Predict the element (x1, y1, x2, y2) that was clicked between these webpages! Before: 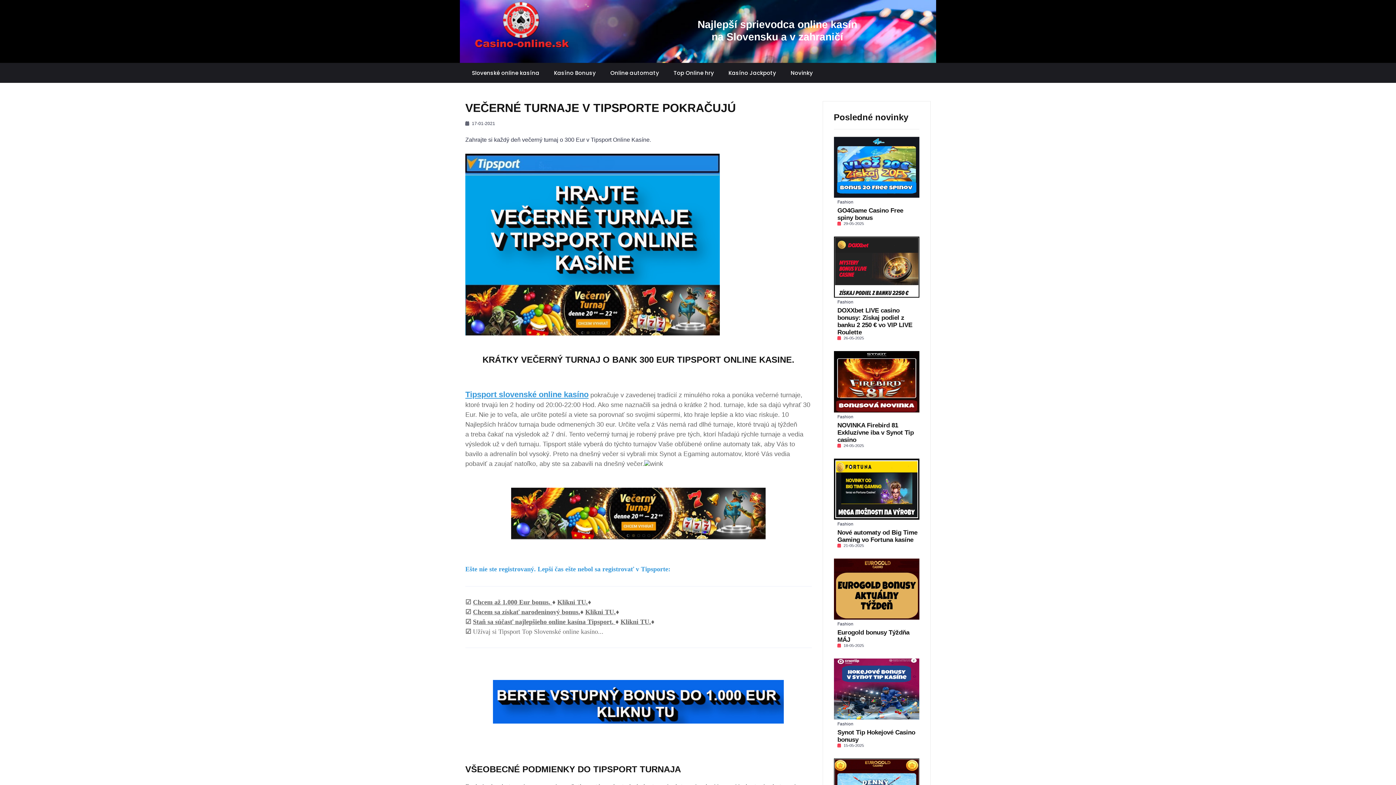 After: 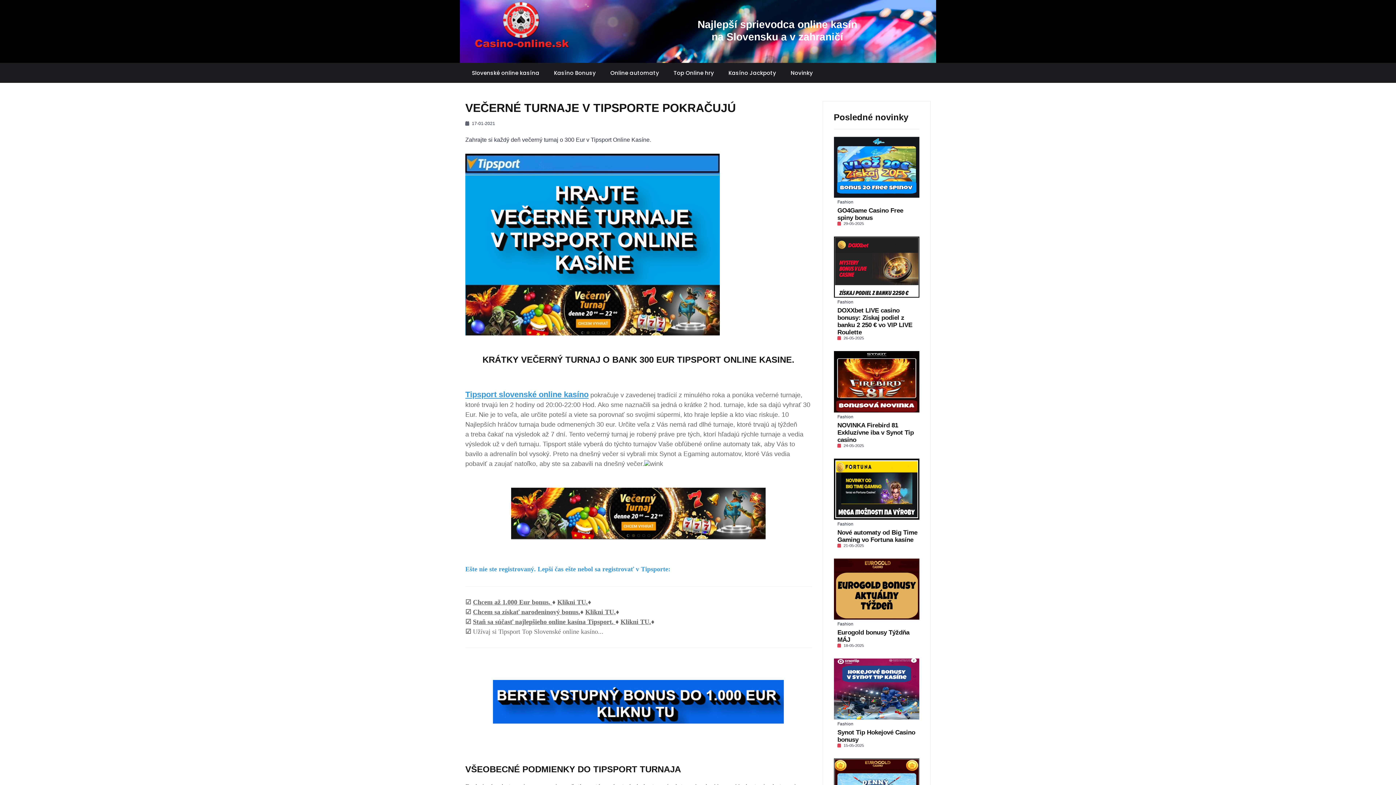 Action: label: ♦️ Klikni TU.♦️ bbox: (580, 608, 619, 615)